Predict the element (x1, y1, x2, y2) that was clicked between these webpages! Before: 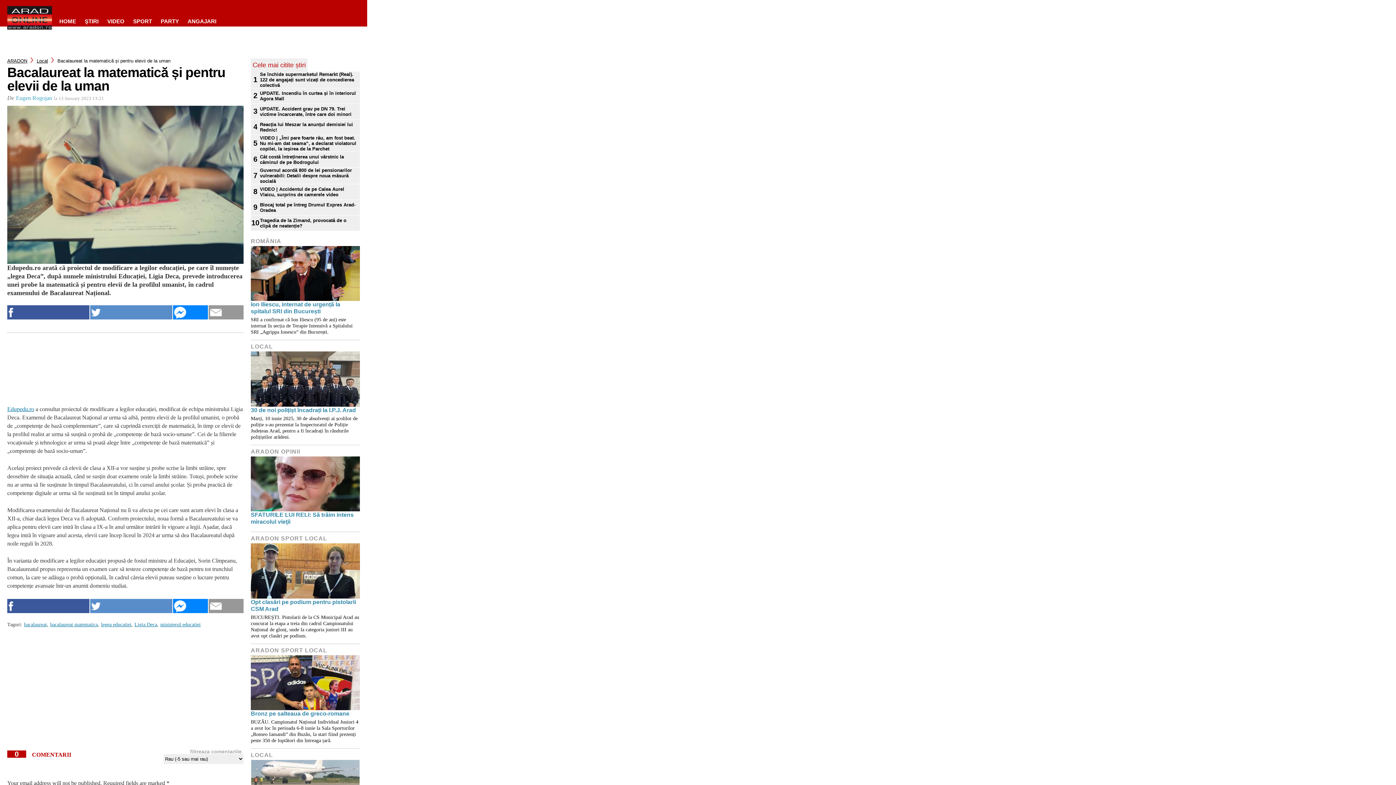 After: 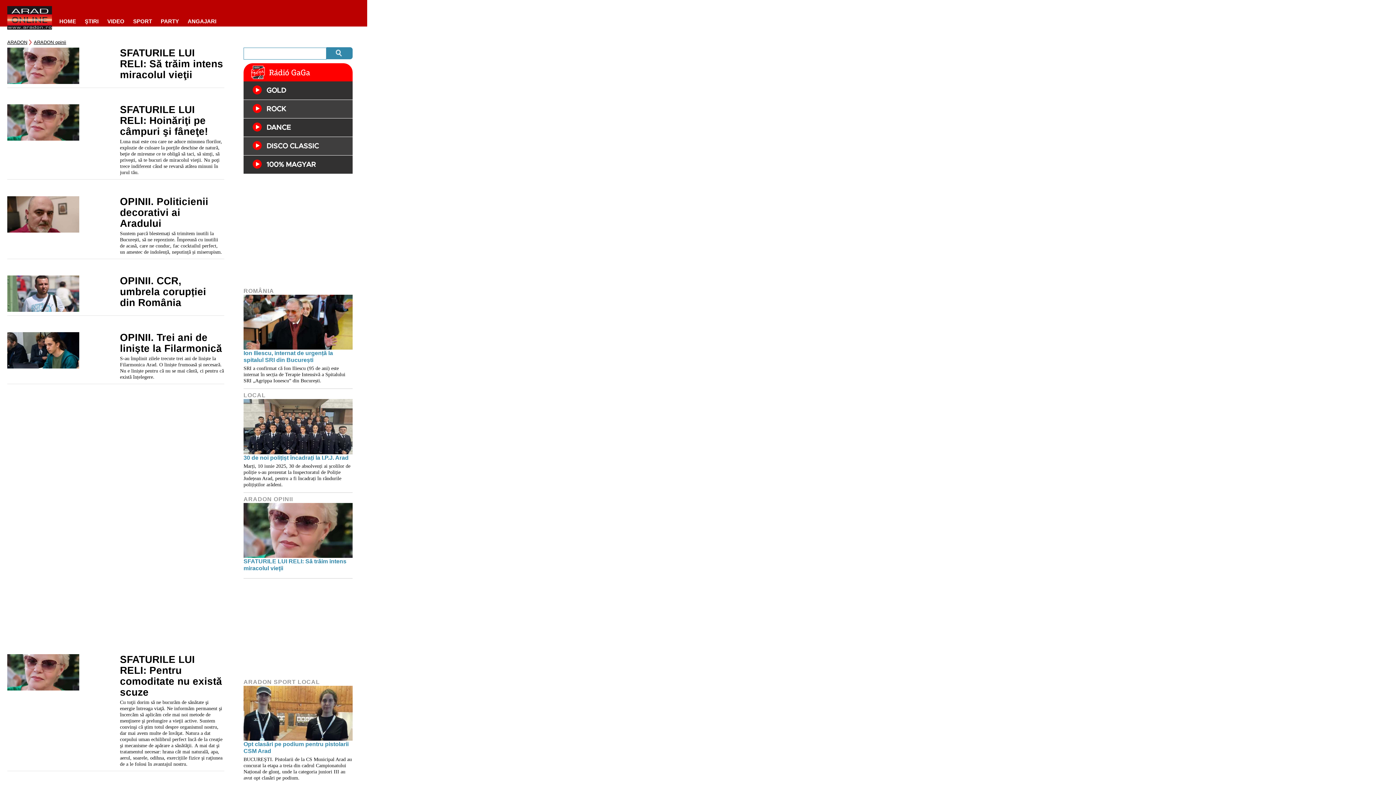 Action: bbox: (250, 448, 300, 454) label: ARADON OPINII